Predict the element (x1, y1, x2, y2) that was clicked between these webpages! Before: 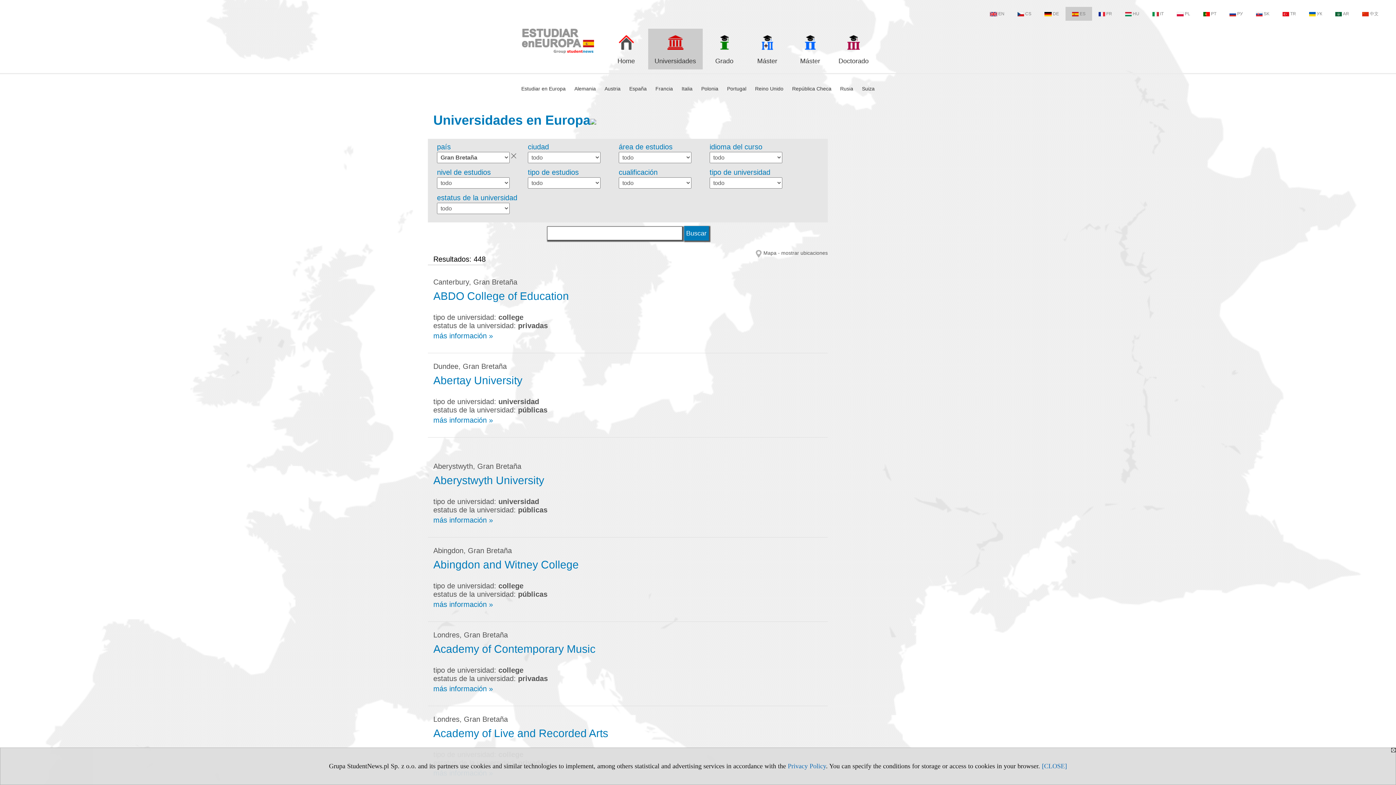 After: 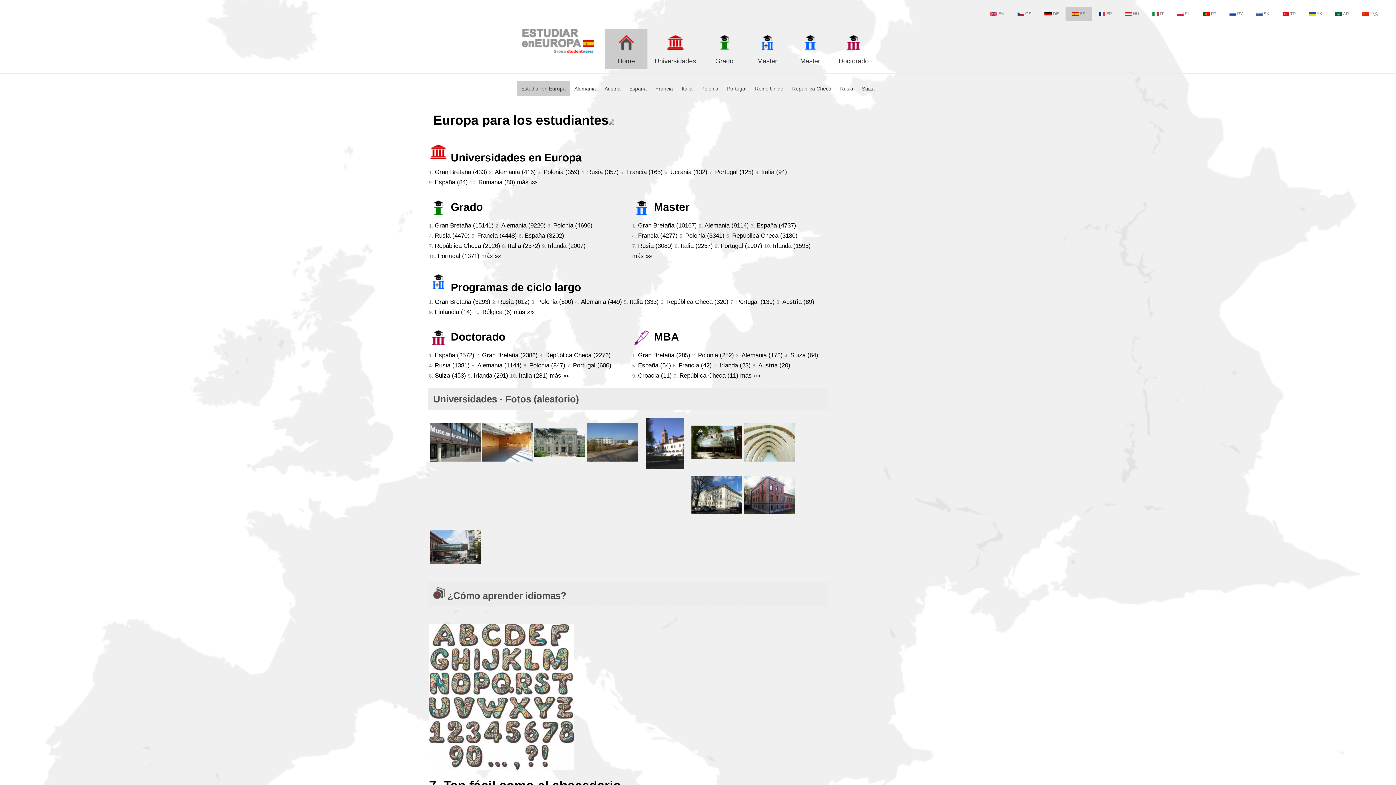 Action: bbox: (522, 28, 594, 36)